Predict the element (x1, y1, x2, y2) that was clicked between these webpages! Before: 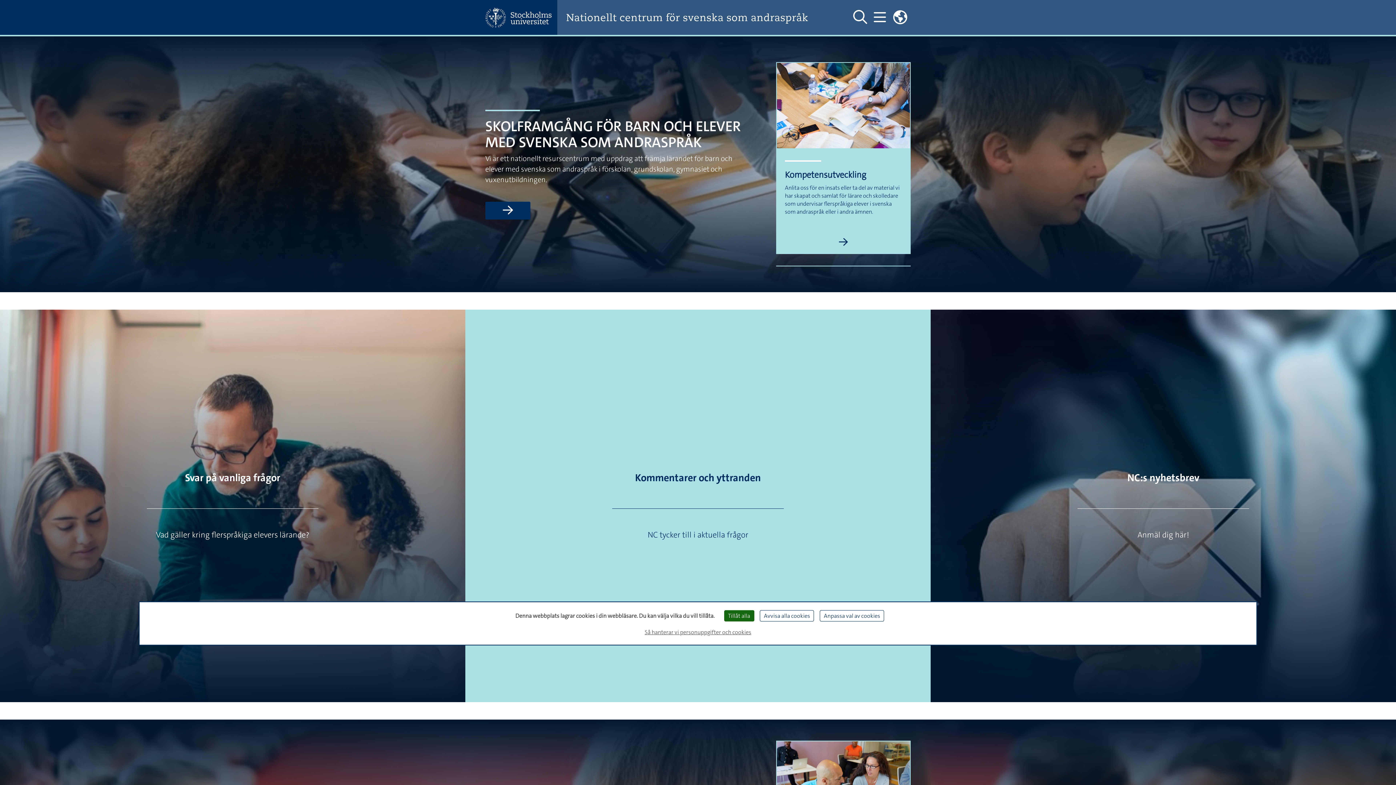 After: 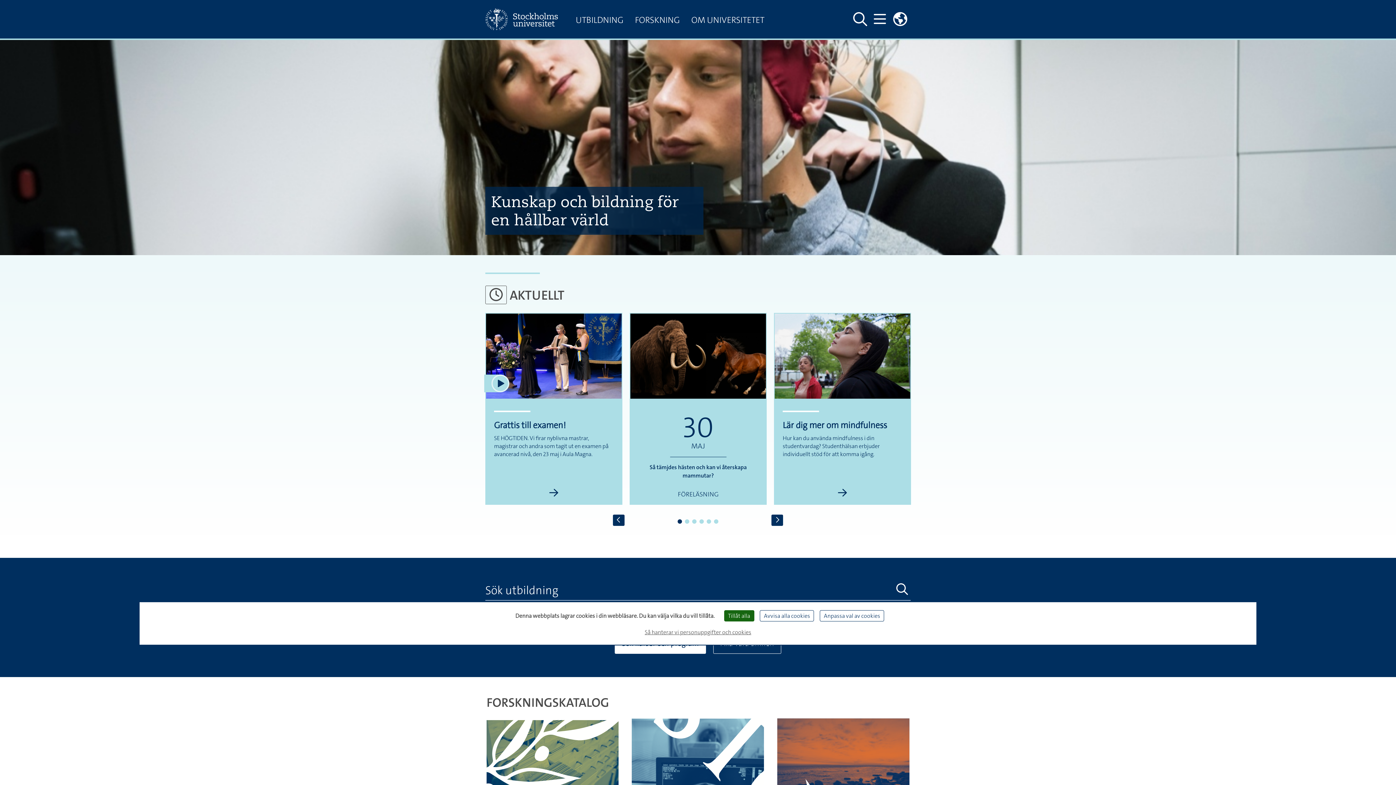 Action: bbox: (485, 7, 557, 27)